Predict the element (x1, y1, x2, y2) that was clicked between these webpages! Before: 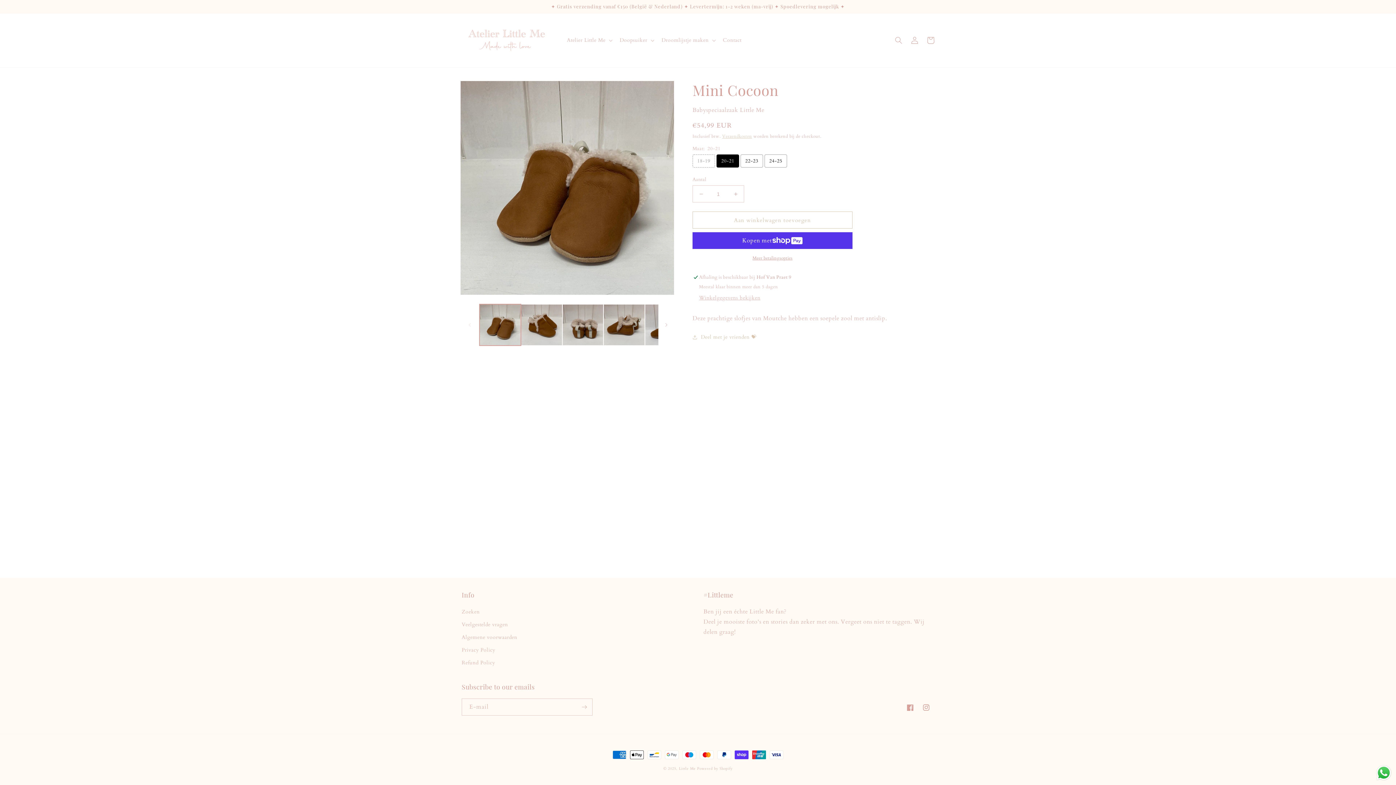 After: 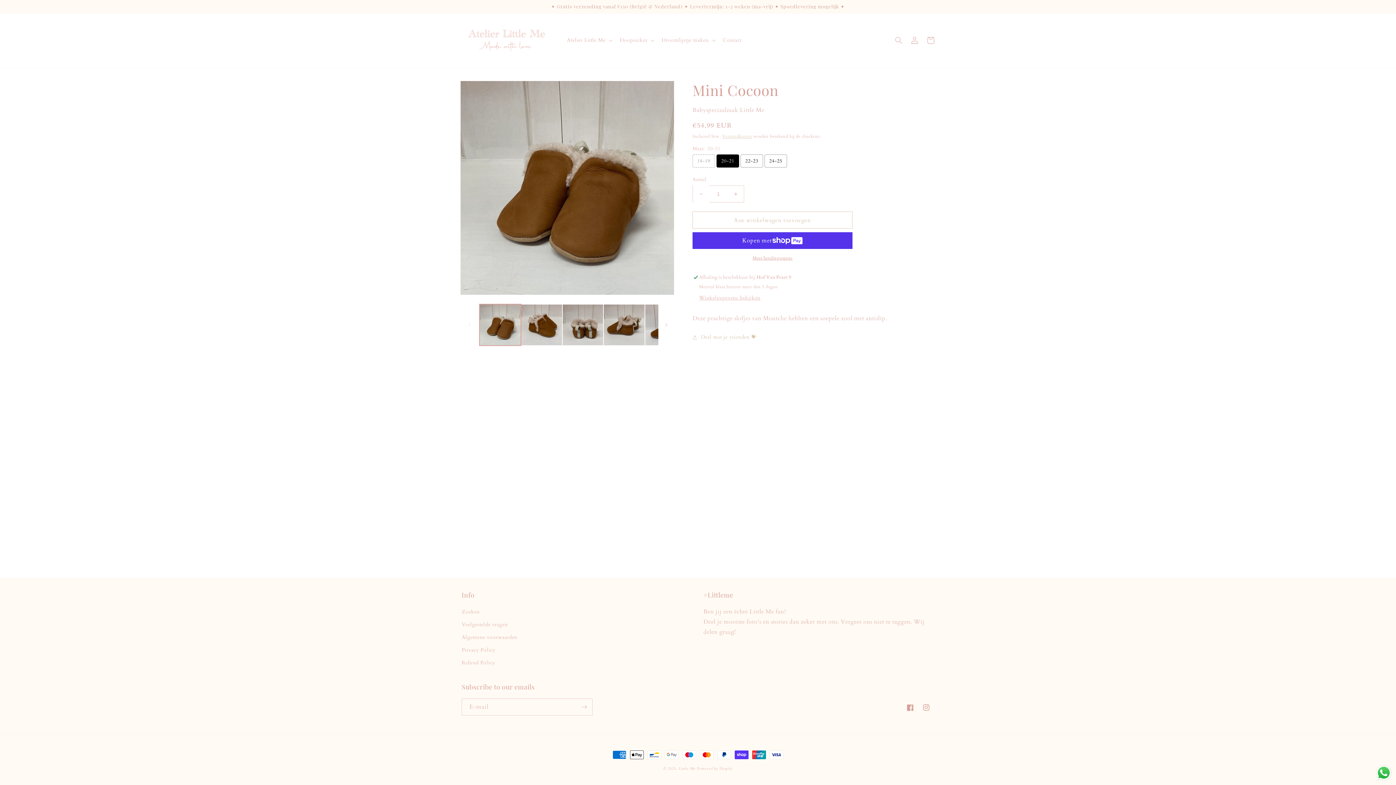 Action: label: Aantal verlagen voor Mini Cocoon bbox: (693, 185, 709, 202)